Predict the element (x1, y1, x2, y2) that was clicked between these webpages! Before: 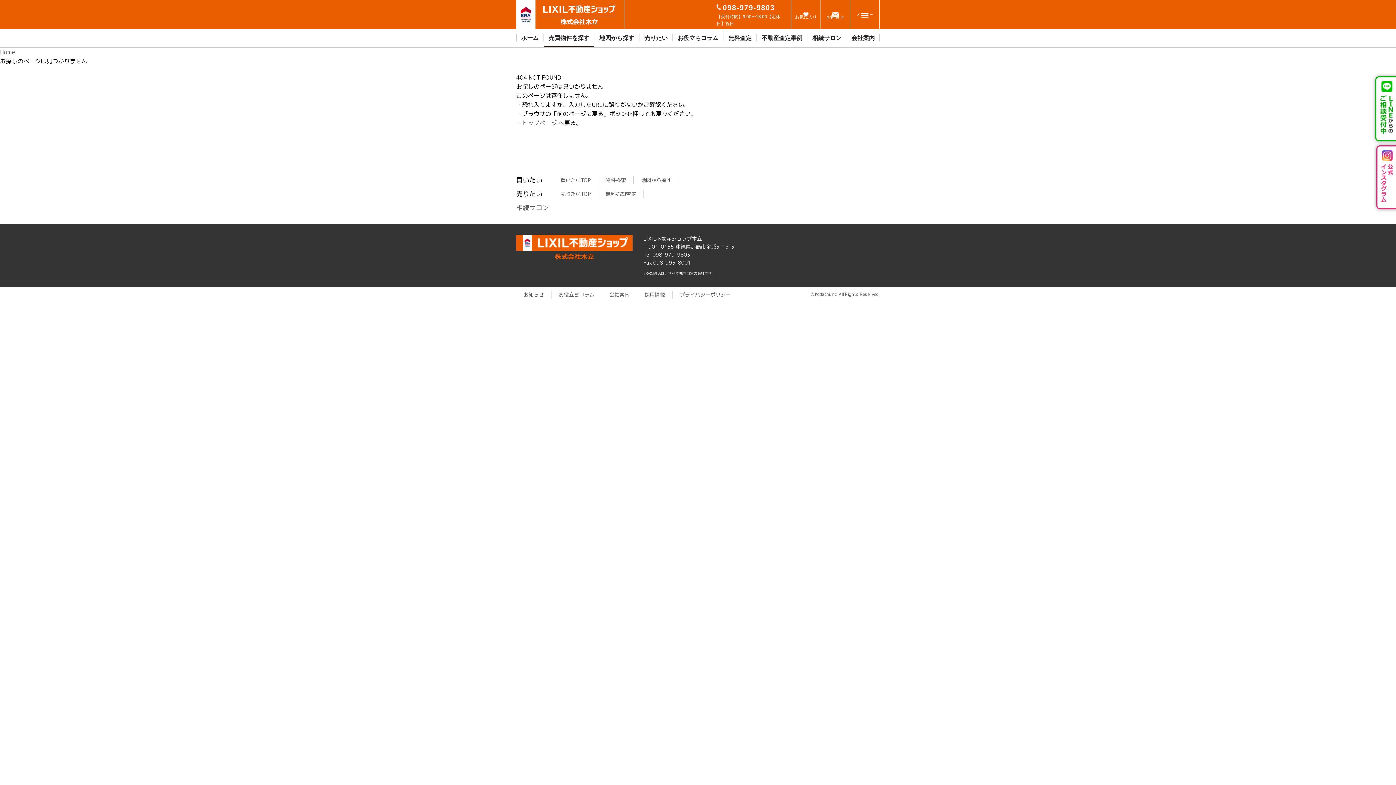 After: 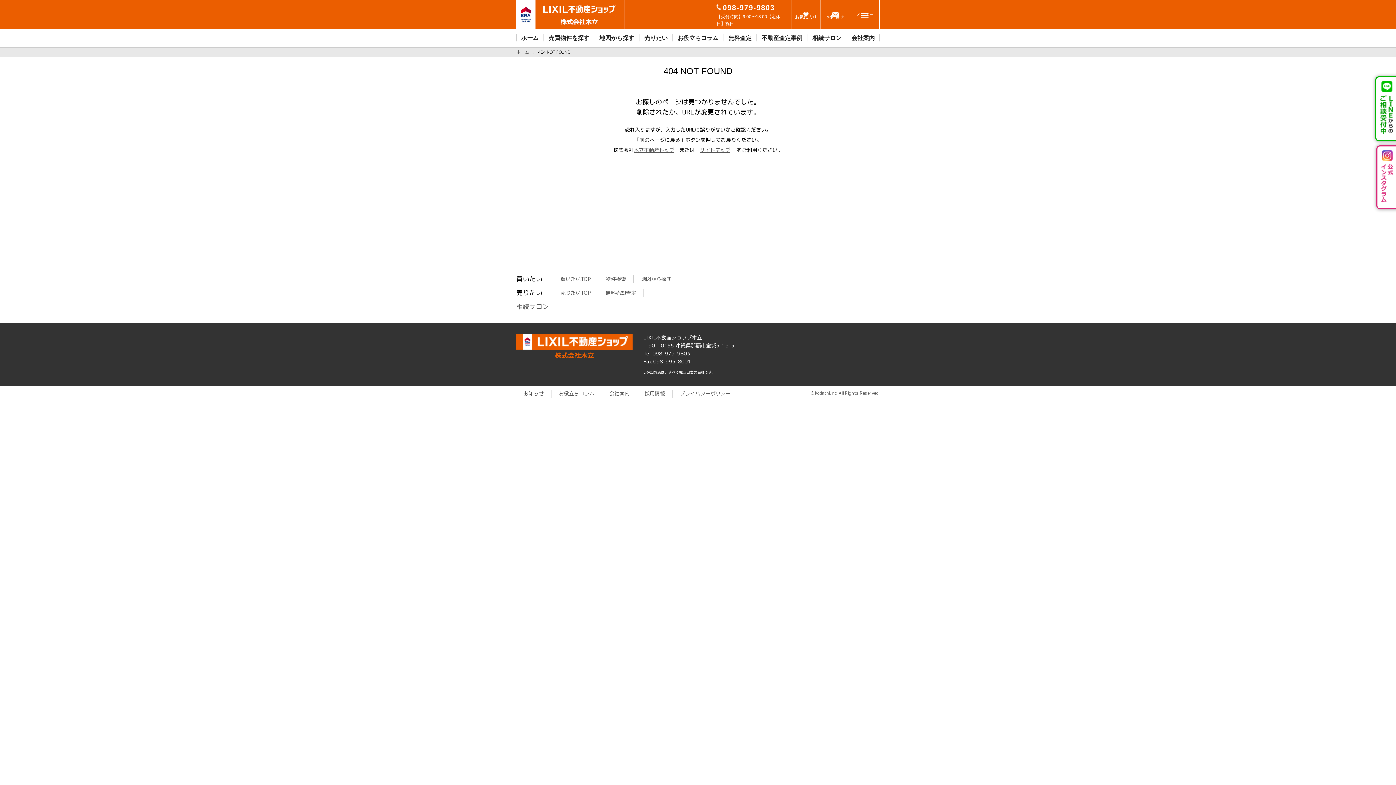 Action: bbox: (516, 203, 549, 212) label: 相続サロン